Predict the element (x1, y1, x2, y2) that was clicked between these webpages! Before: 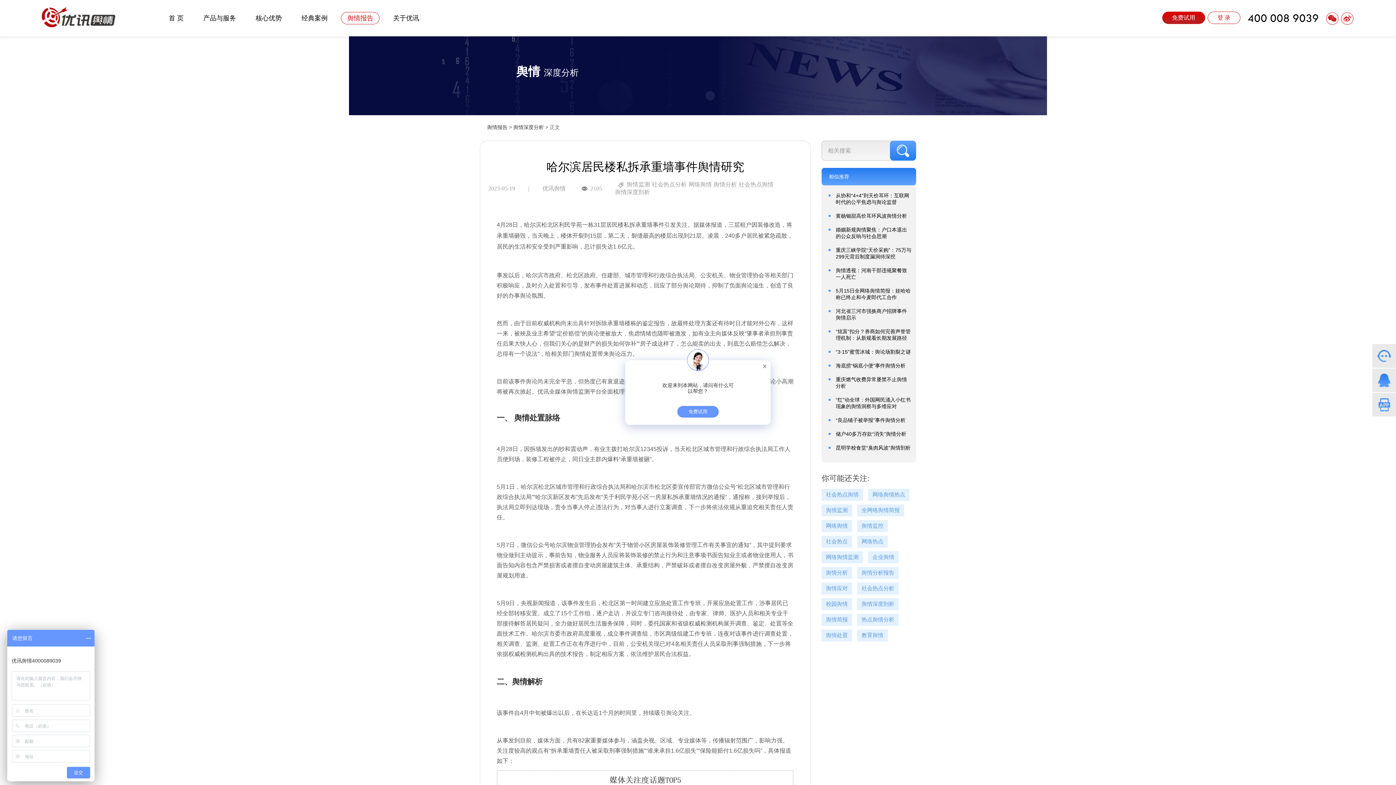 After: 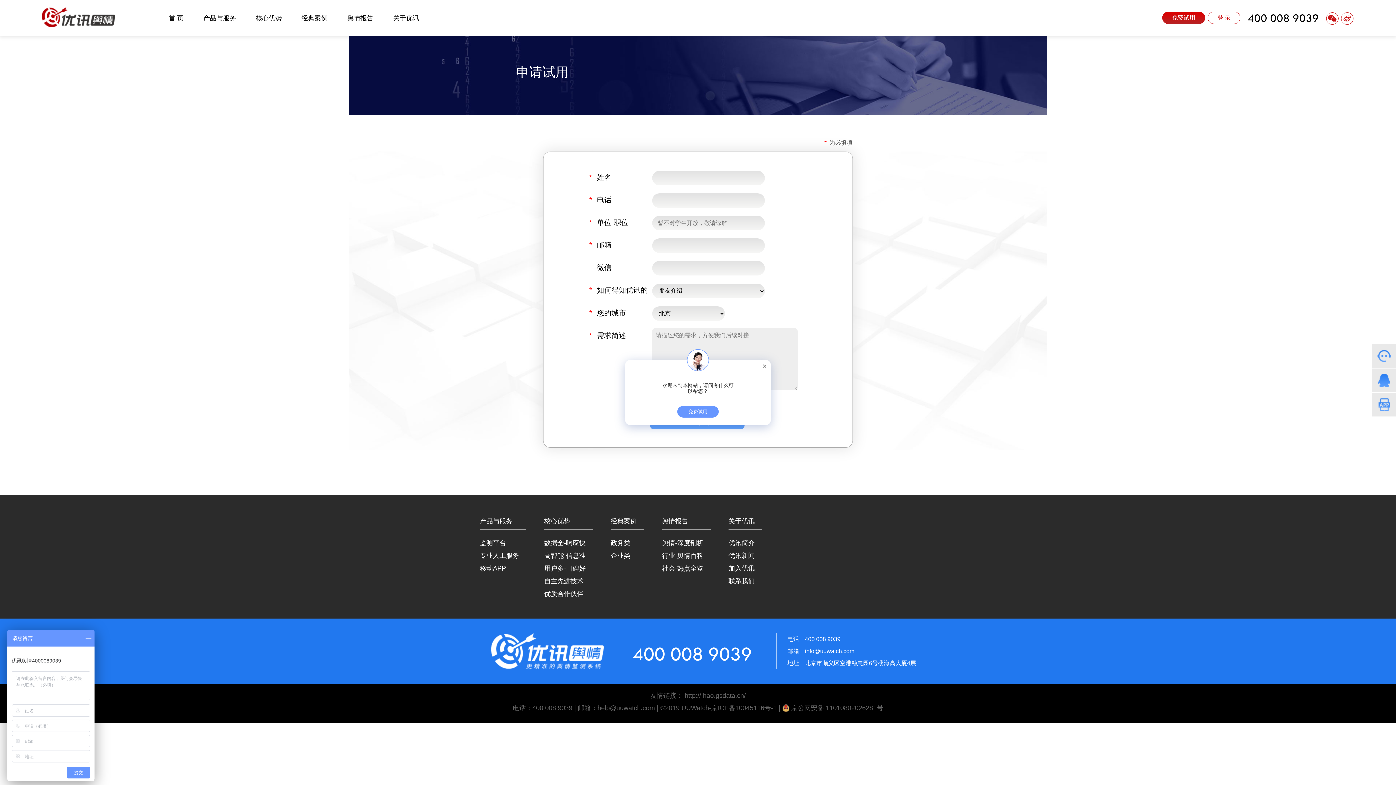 Action: bbox: (1162, 11, 1205, 24) label: 免费试用